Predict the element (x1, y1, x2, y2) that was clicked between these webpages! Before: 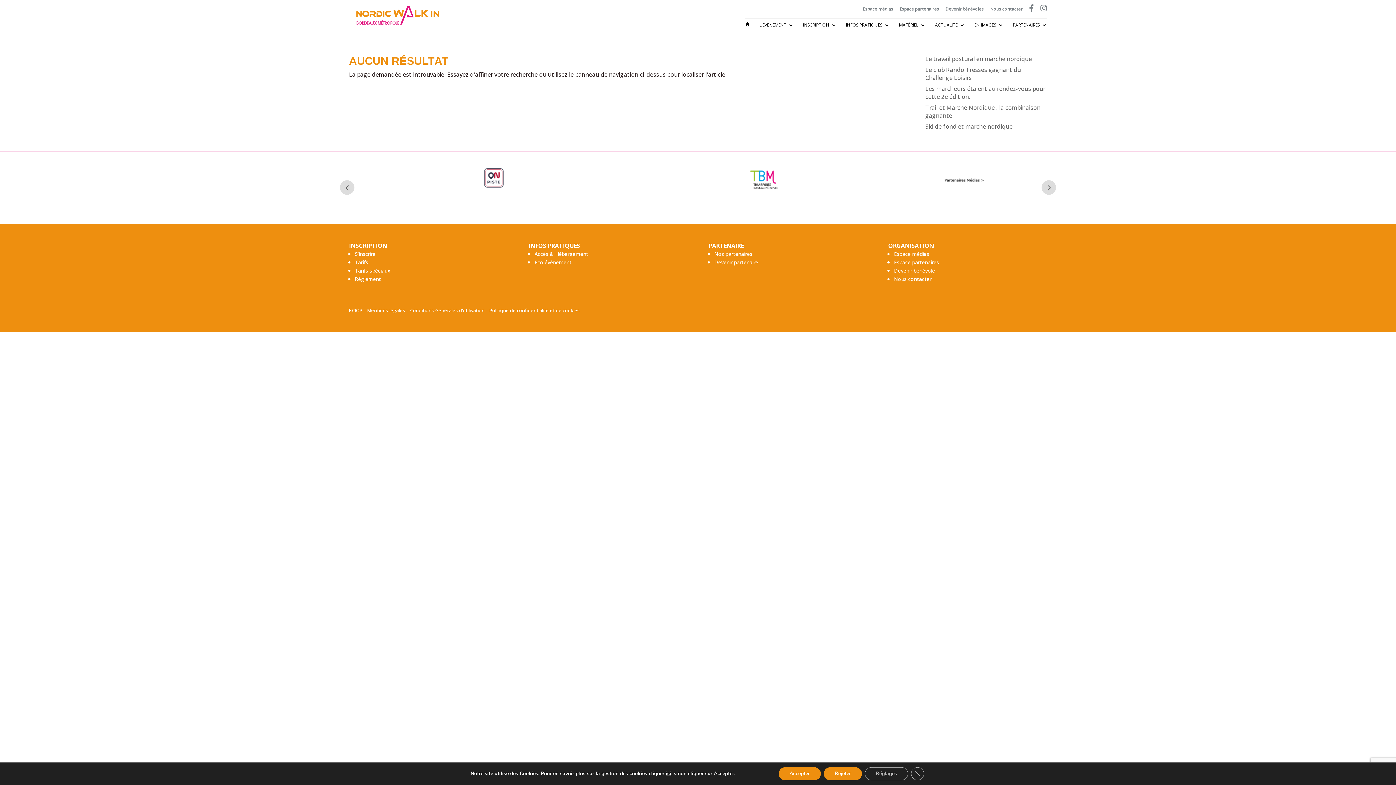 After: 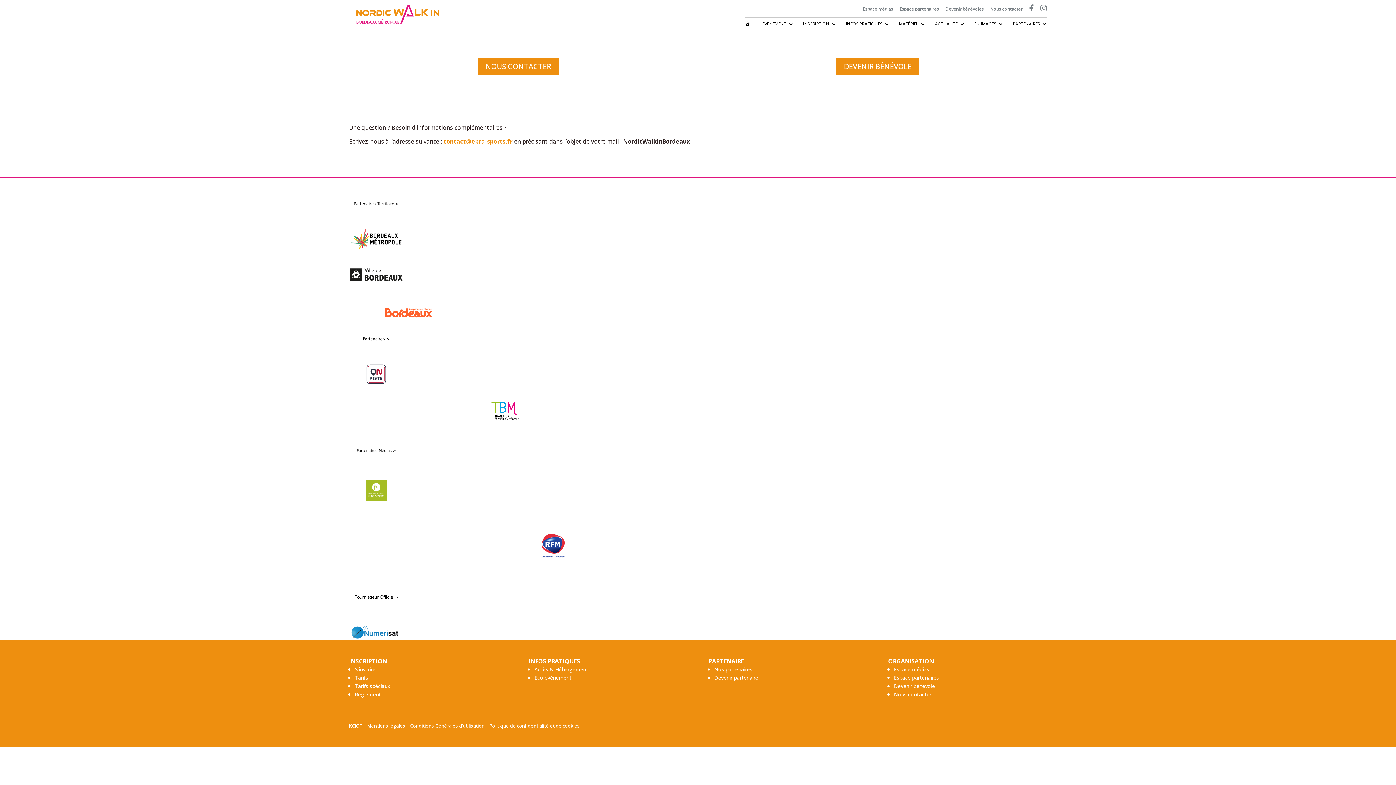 Action: bbox: (894, 275, 931, 282) label: Nous contacter